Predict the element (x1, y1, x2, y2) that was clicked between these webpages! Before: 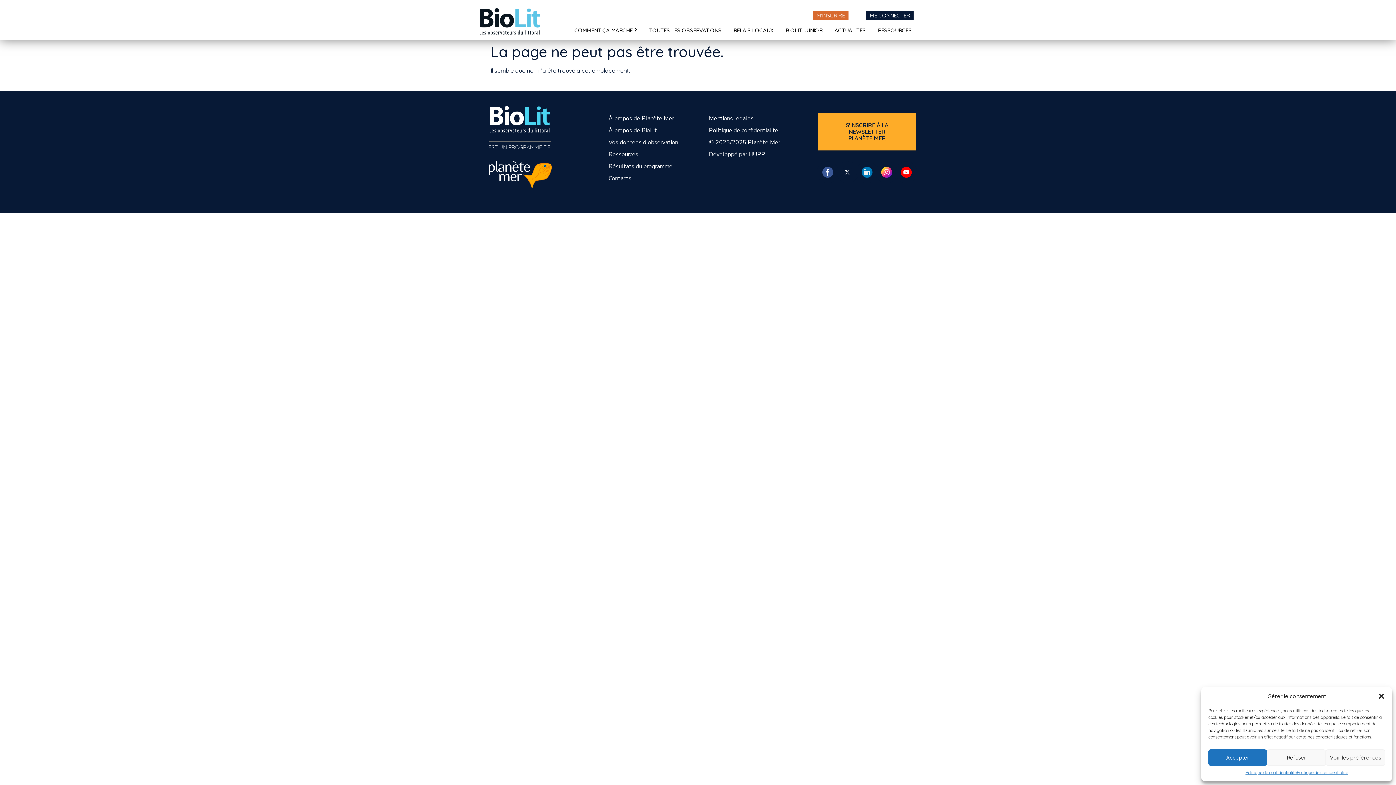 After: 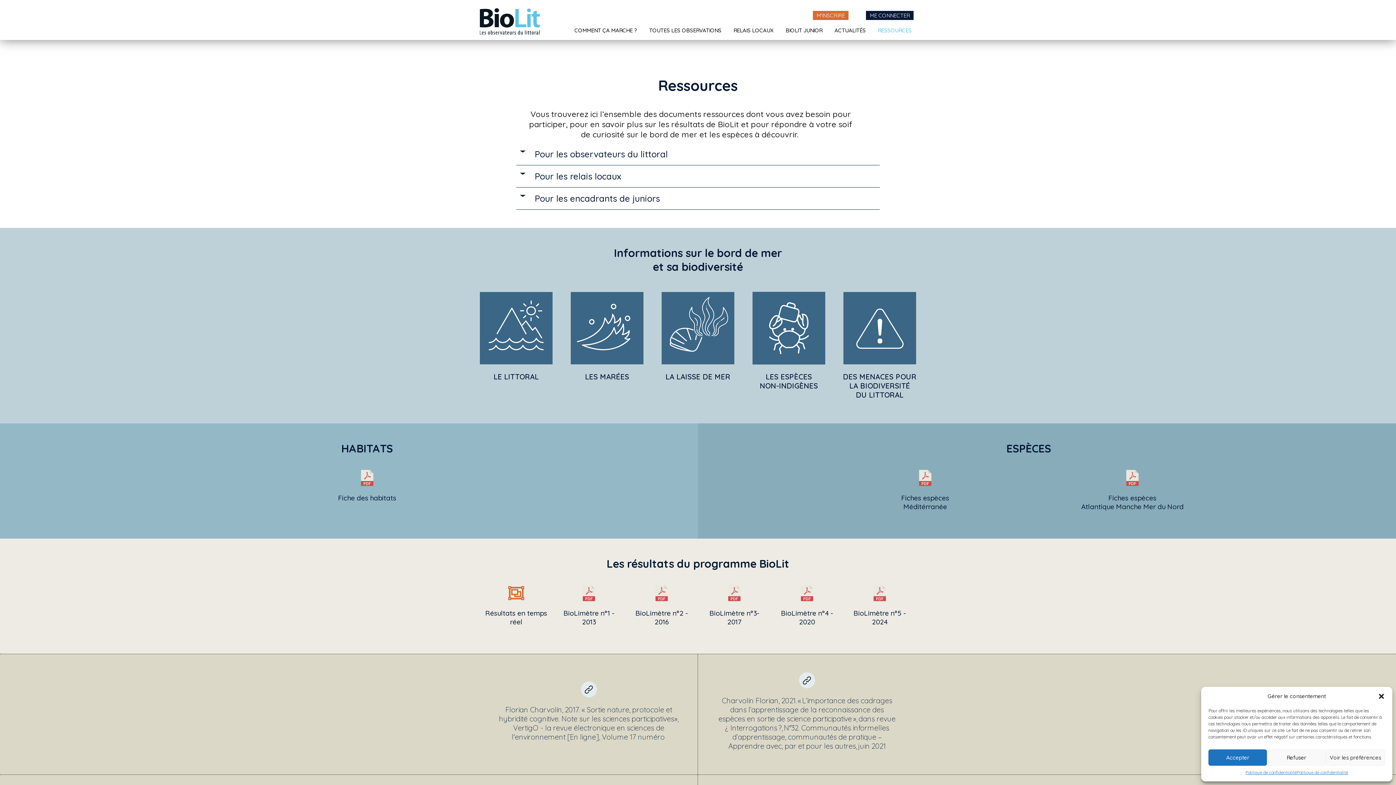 Action: bbox: (608, 148, 687, 160) label: Ressources